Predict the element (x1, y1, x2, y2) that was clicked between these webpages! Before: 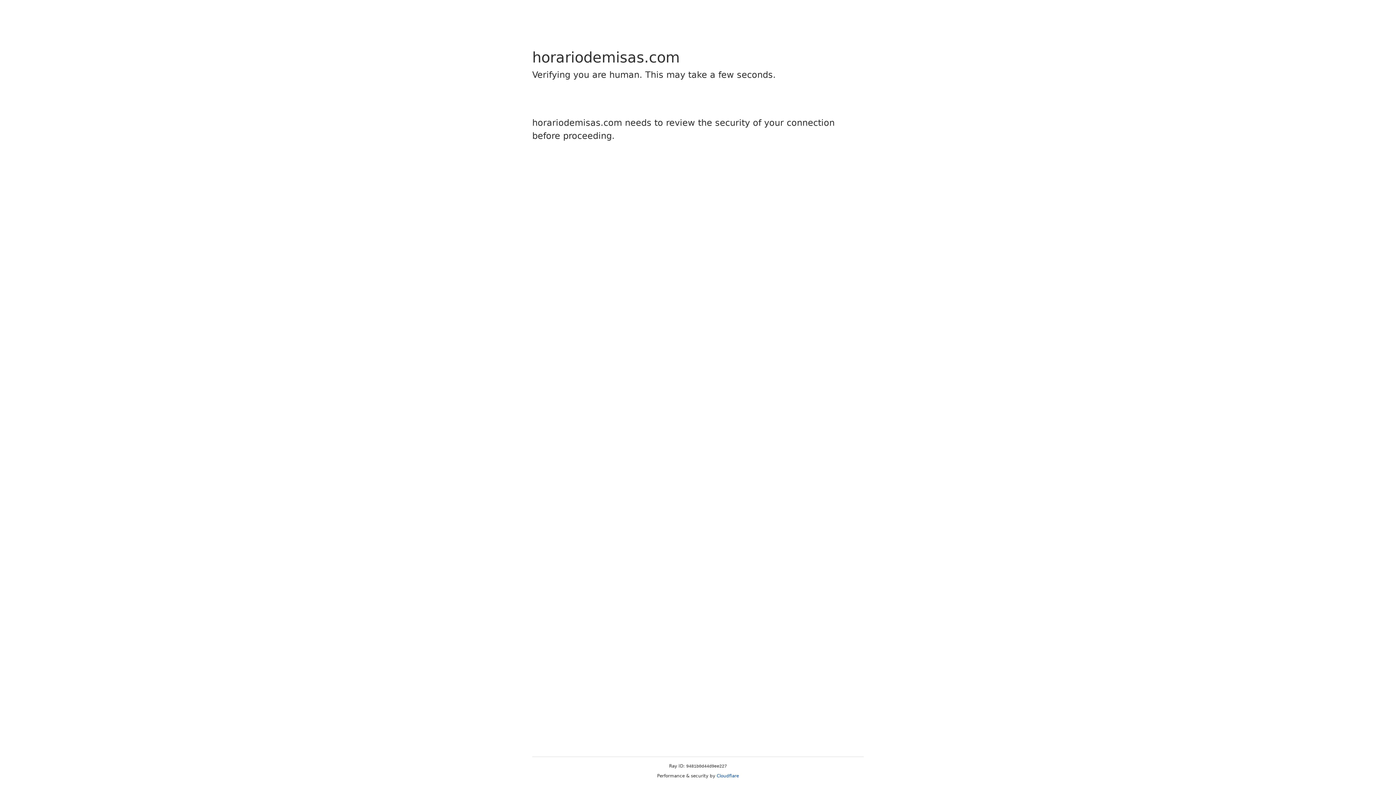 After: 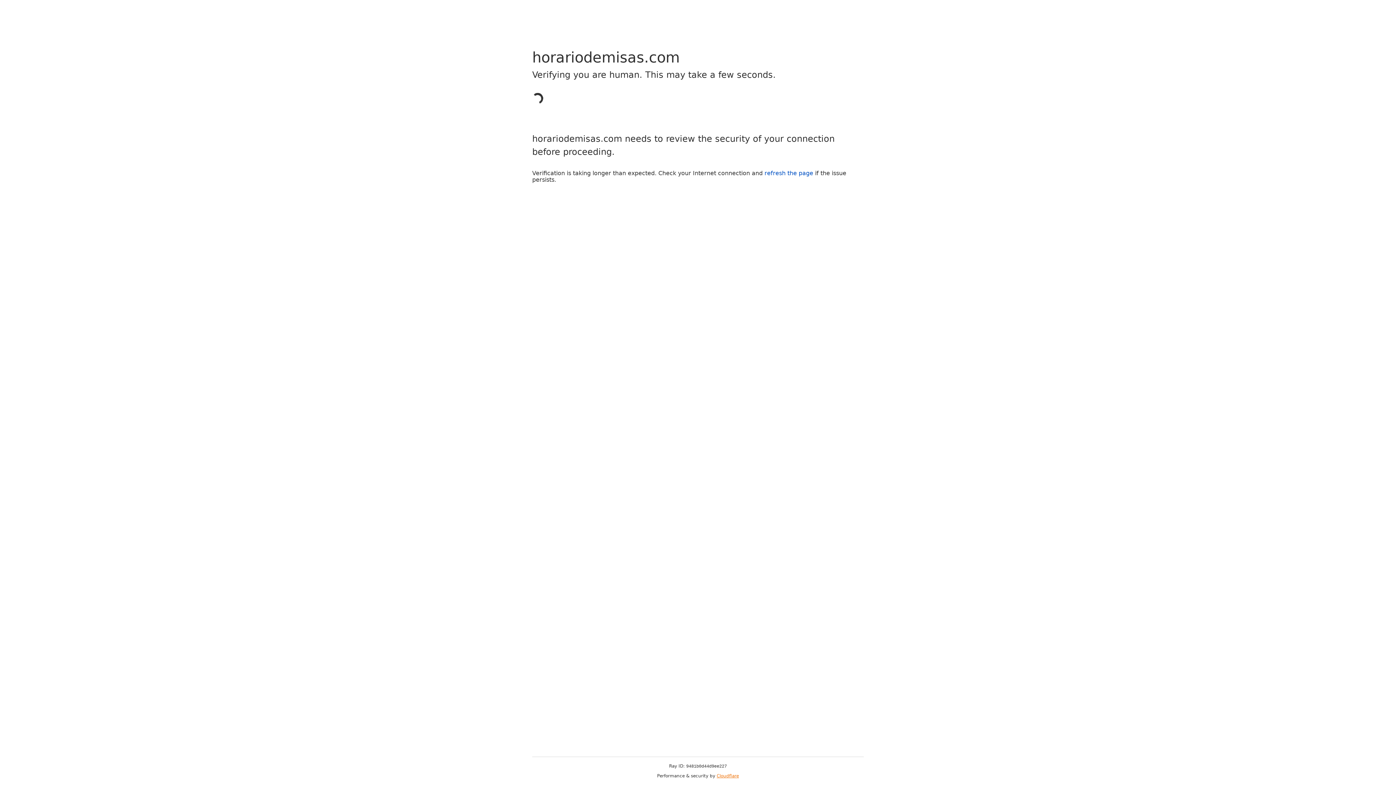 Action: bbox: (716, 773, 739, 778) label: Cloudflare